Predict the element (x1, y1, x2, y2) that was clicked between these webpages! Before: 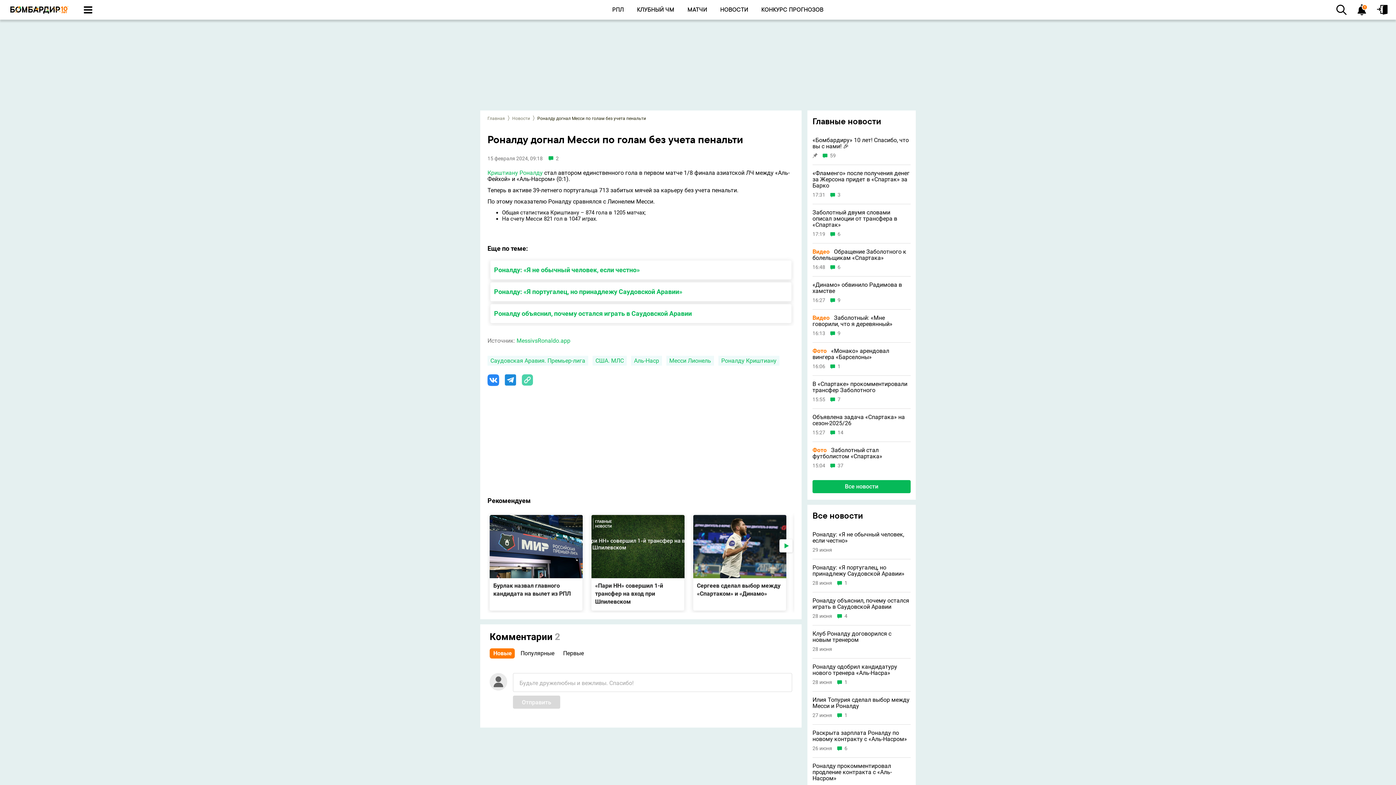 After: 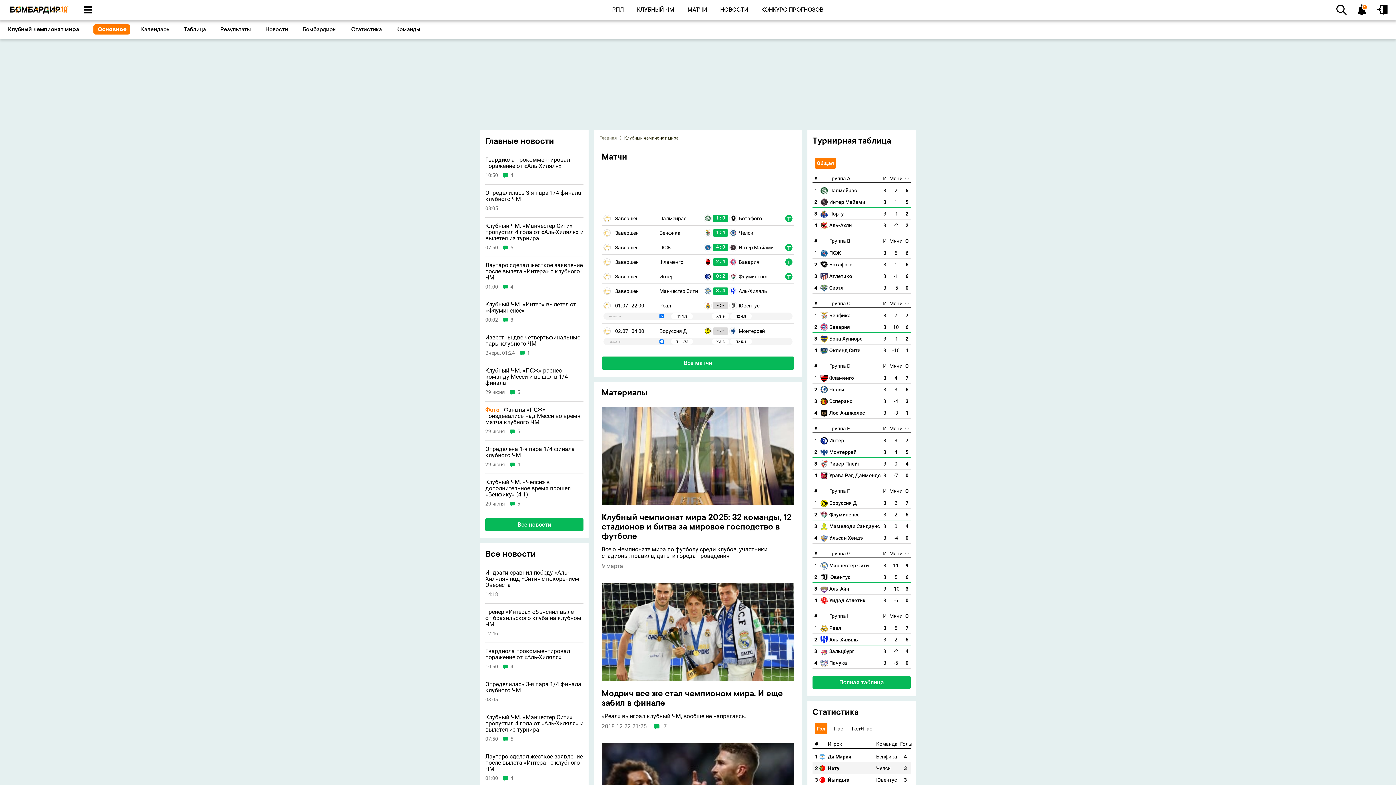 Action: label: КЛУБНЫЙ ЧМ bbox: (637, 6, 674, 13)